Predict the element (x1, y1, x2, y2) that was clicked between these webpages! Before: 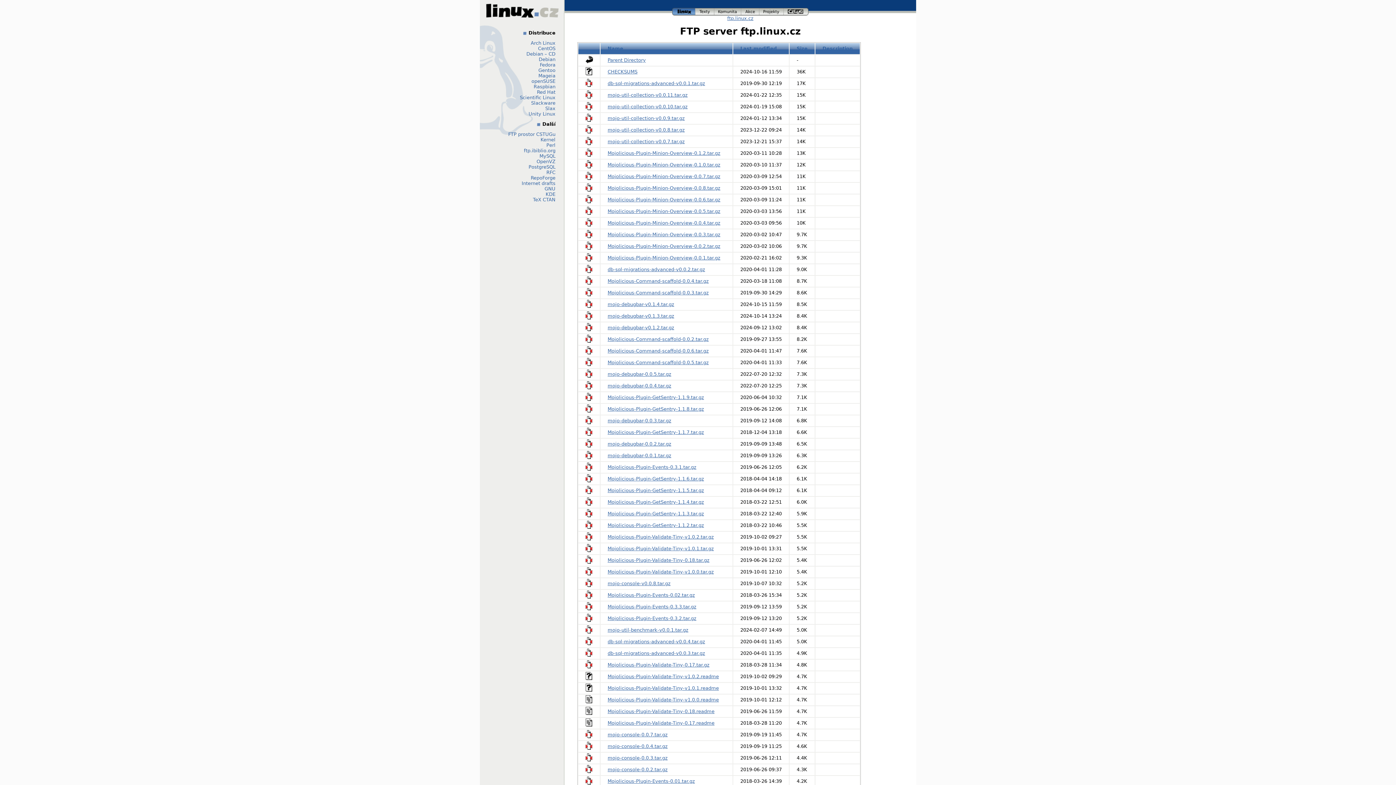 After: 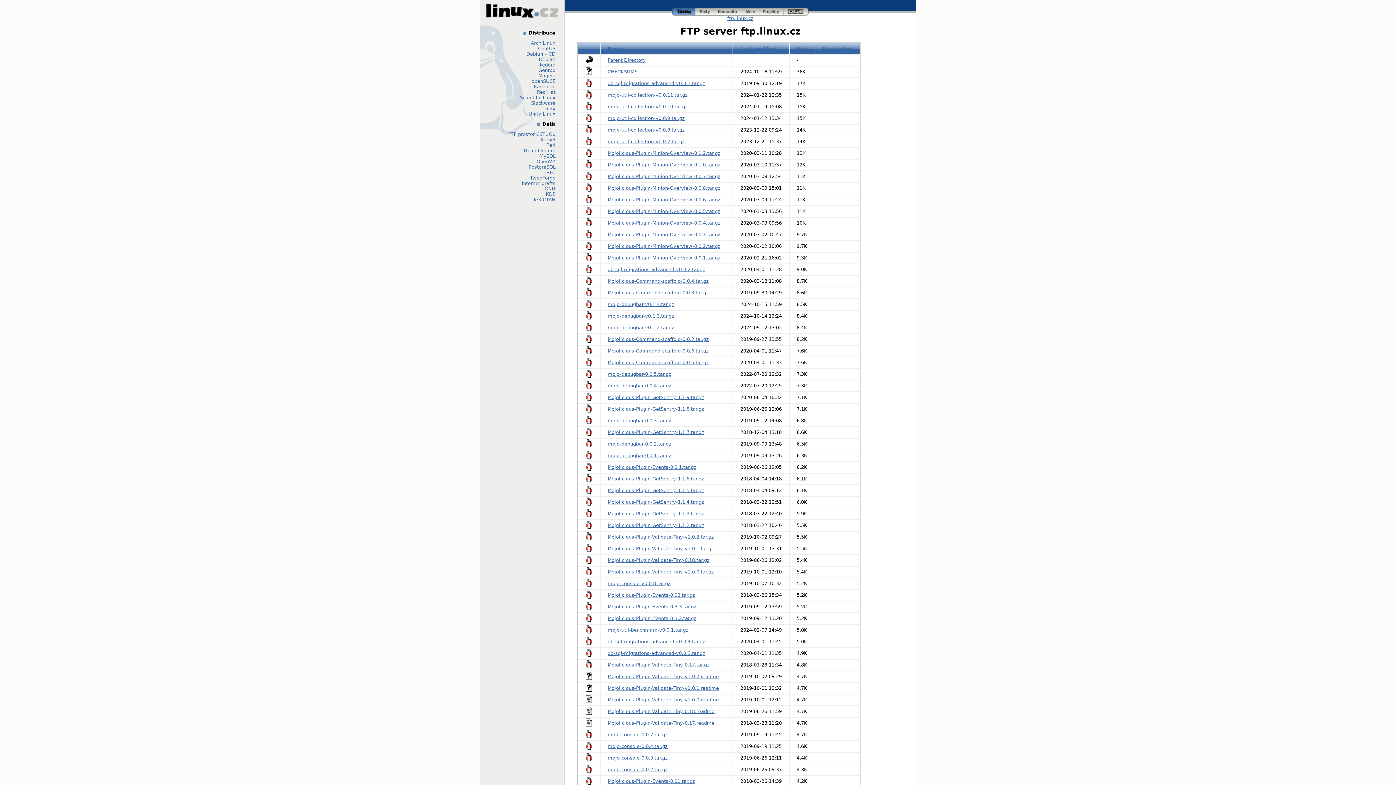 Action: label: Mojolicious-Command-scaffold-0.0.5.tar.gz bbox: (607, 360, 708, 365)